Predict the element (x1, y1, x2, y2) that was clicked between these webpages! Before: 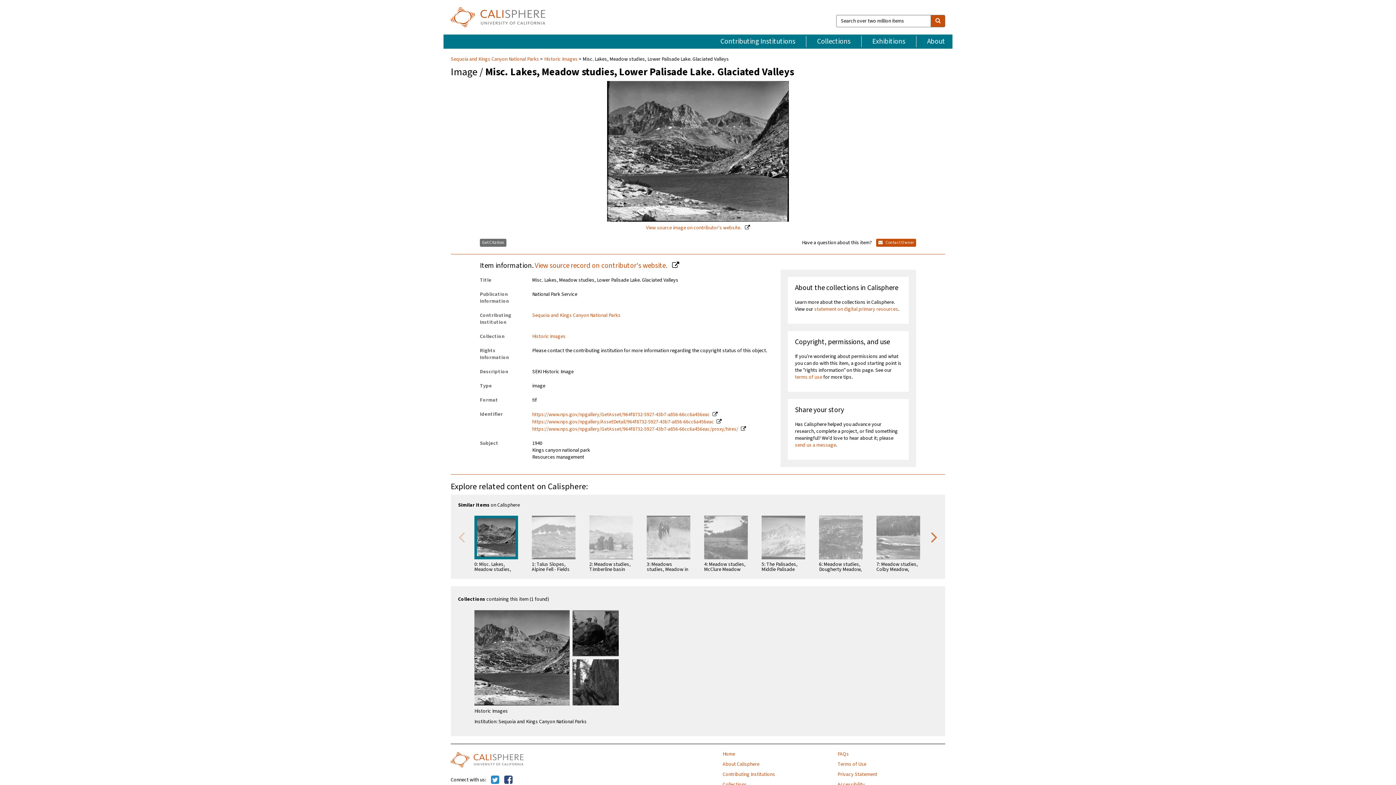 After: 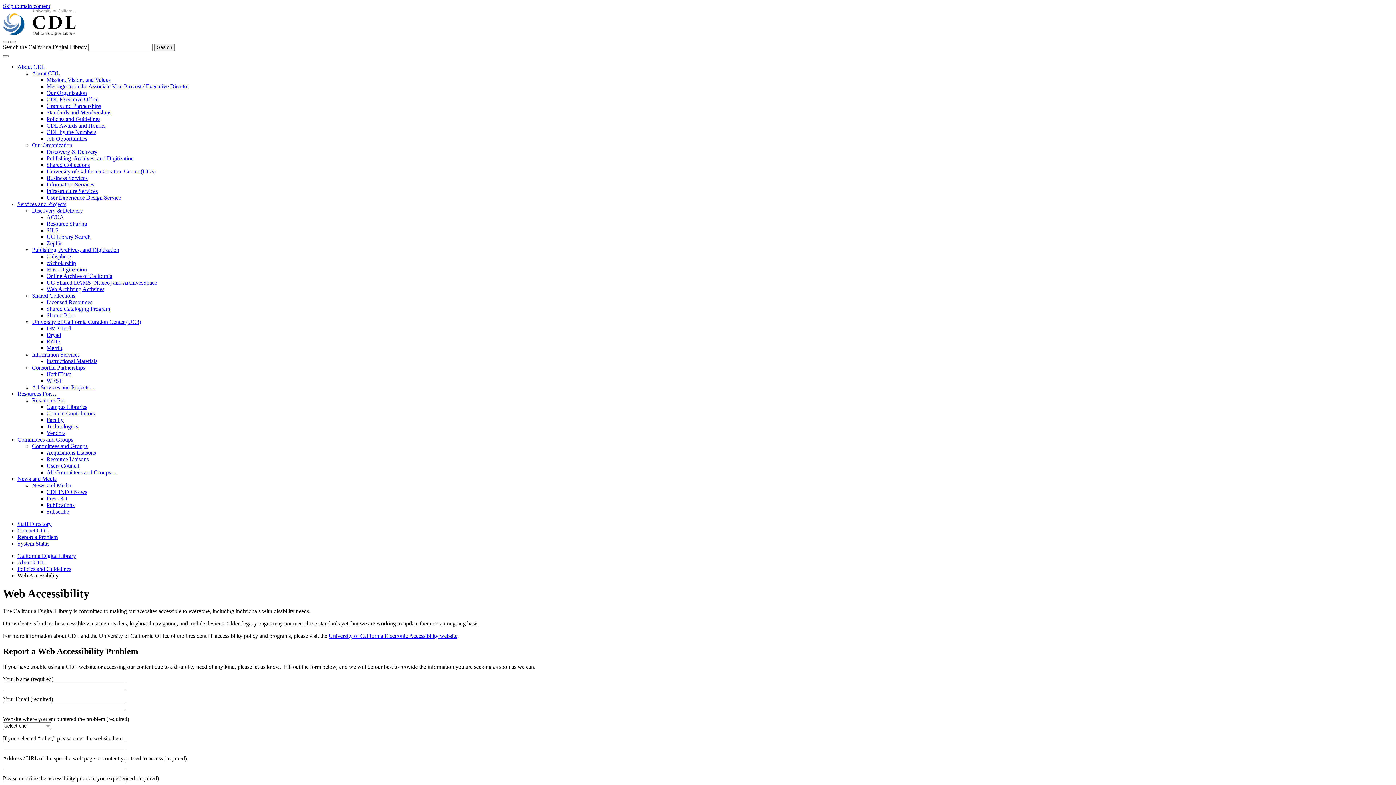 Action: bbox: (837, 782, 945, 787) label: Accessibility